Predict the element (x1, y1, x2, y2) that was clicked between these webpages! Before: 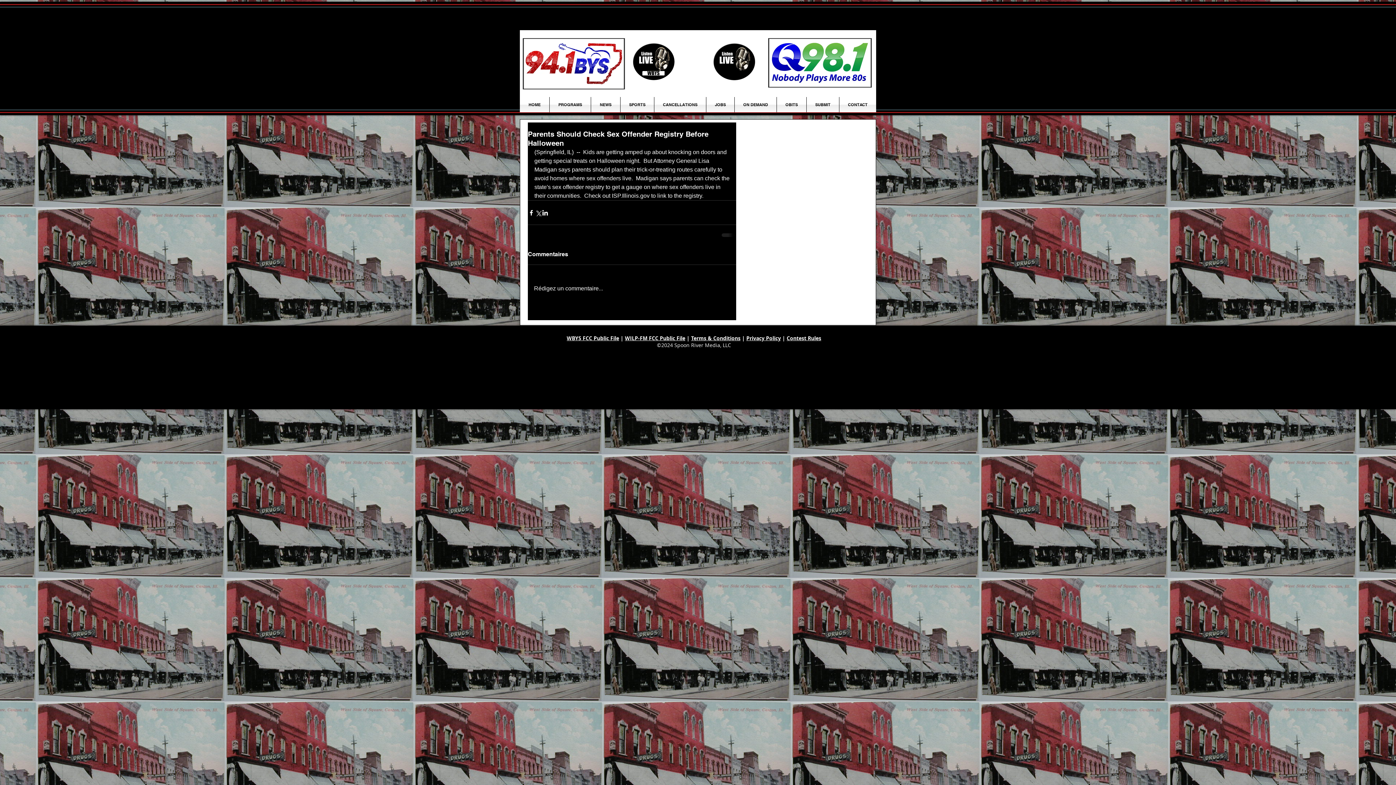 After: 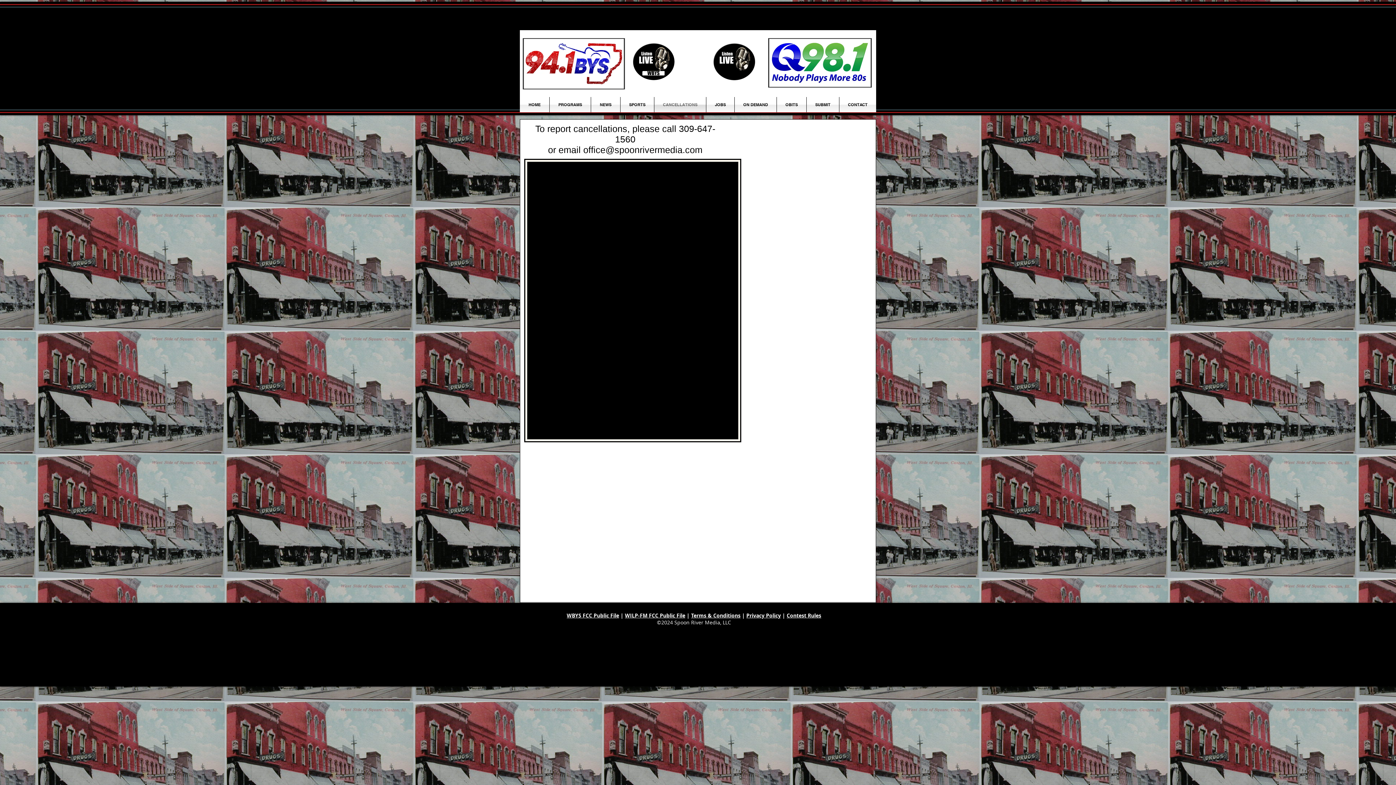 Action: bbox: (654, 97, 706, 112) label: CANCELLATIONS